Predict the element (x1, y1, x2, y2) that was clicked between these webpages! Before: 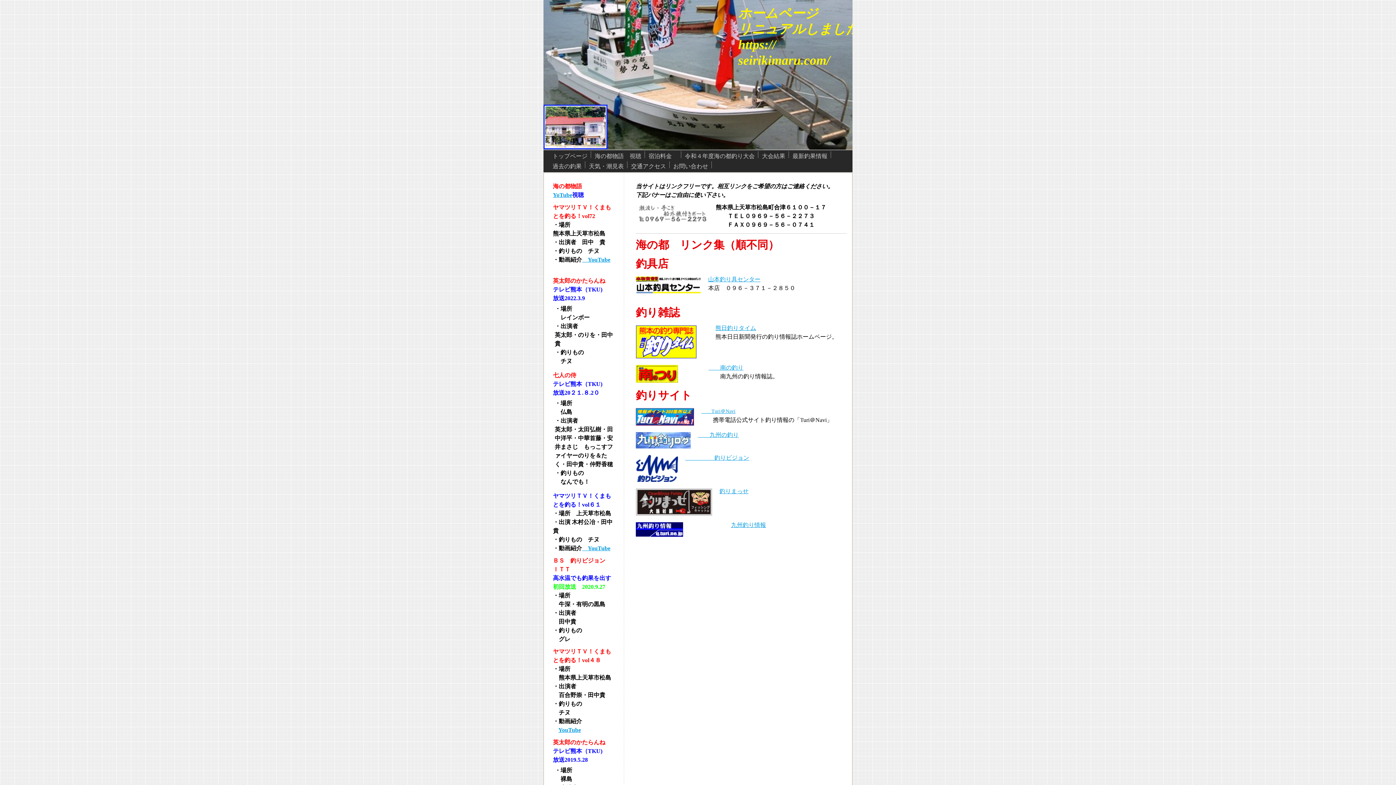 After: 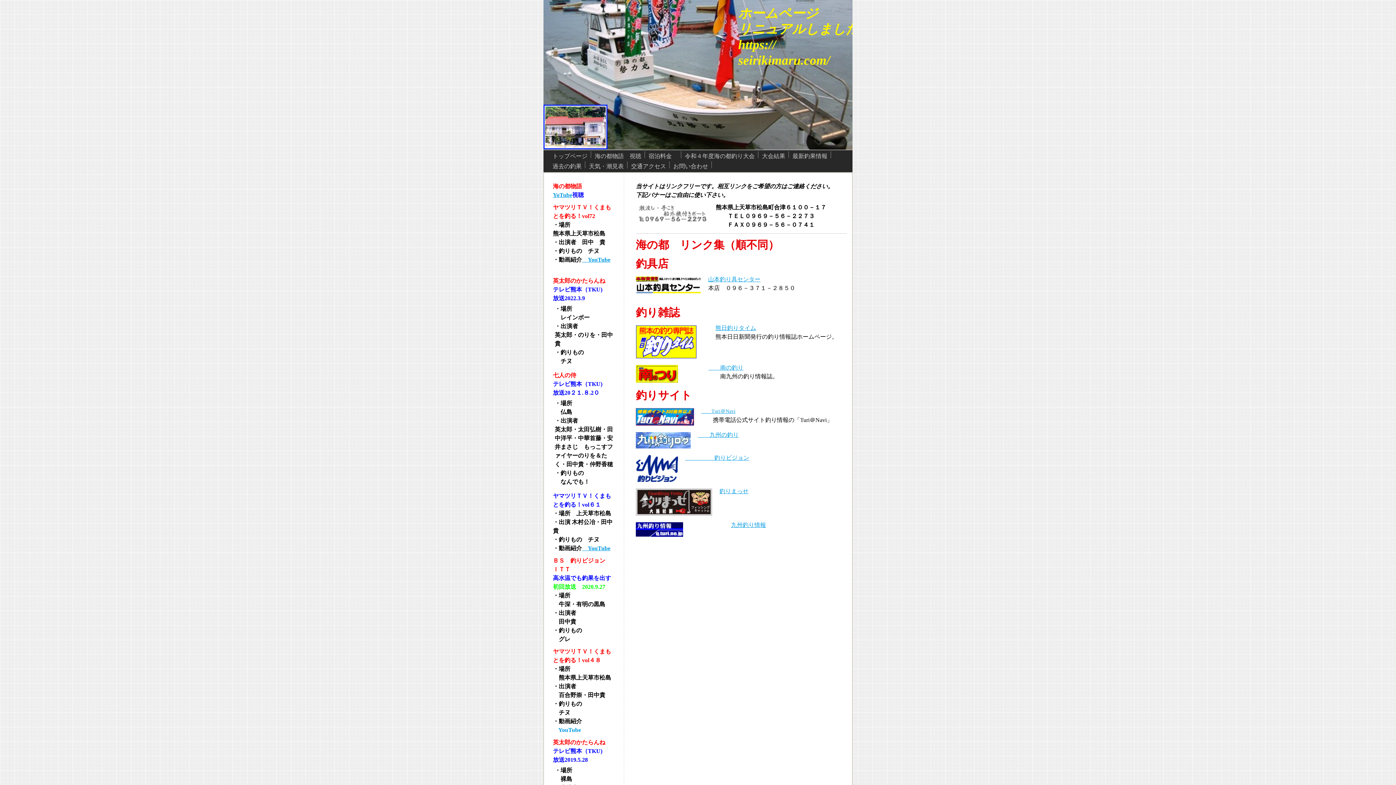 Action: bbox: (558, 727, 581, 733) label: YouTube